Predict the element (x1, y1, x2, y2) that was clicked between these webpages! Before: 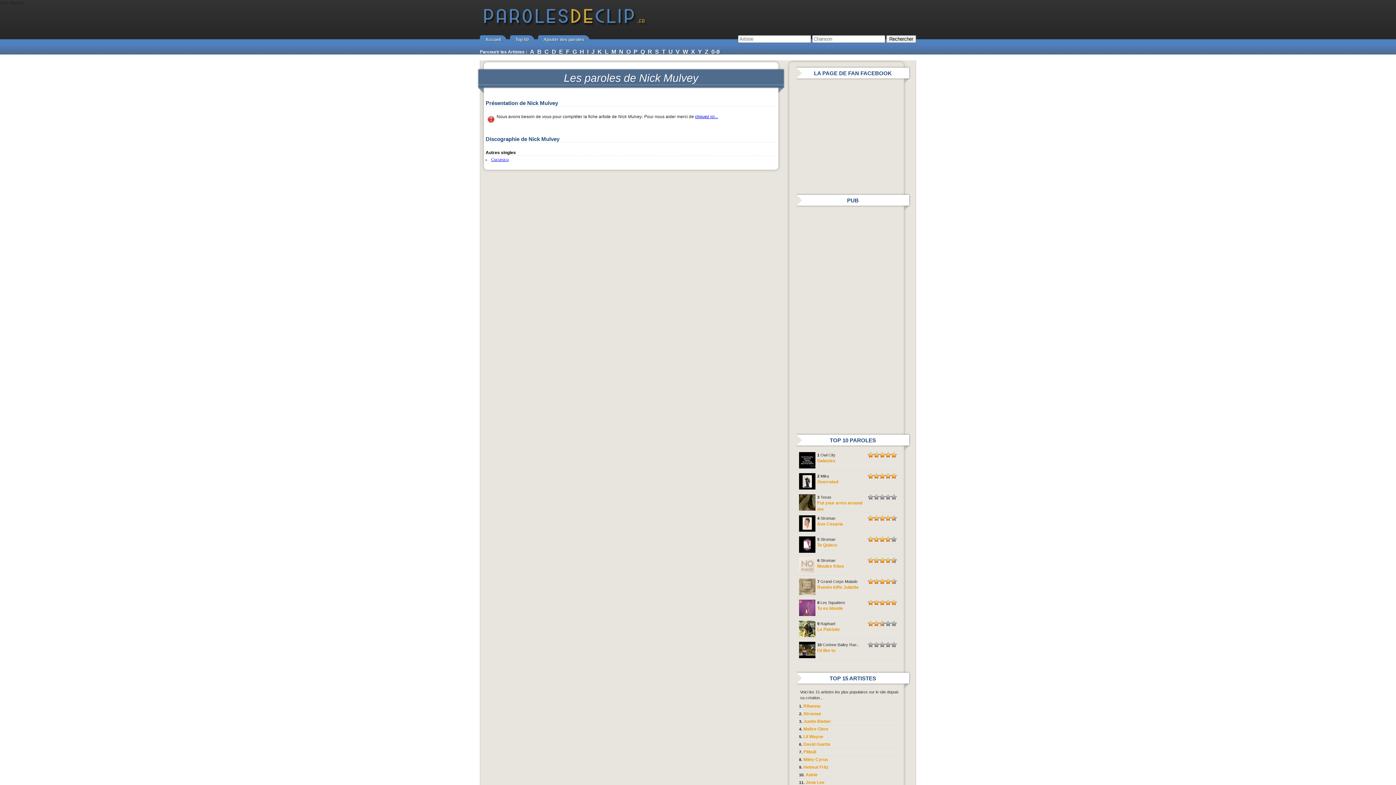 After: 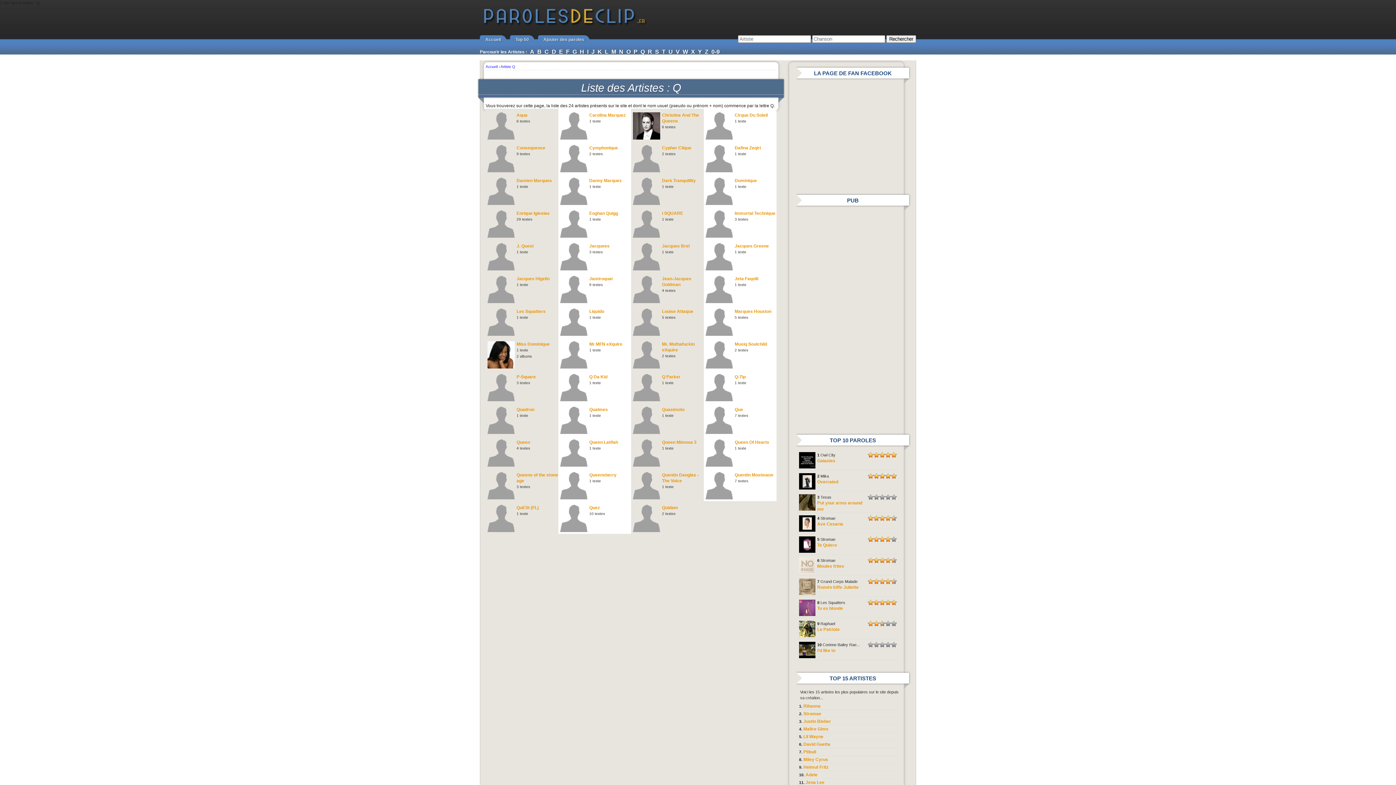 Action: bbox: (640, 48, 645, 54) label: Q